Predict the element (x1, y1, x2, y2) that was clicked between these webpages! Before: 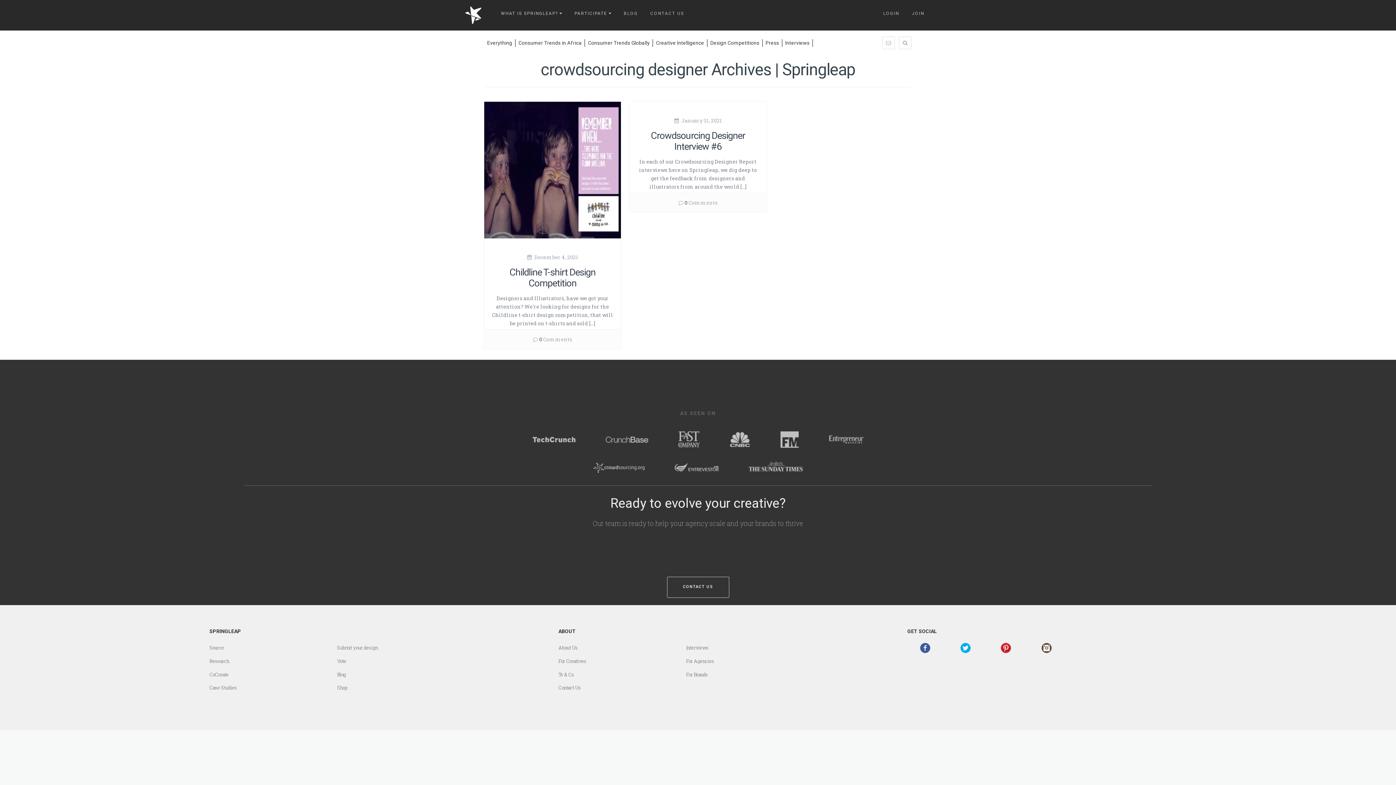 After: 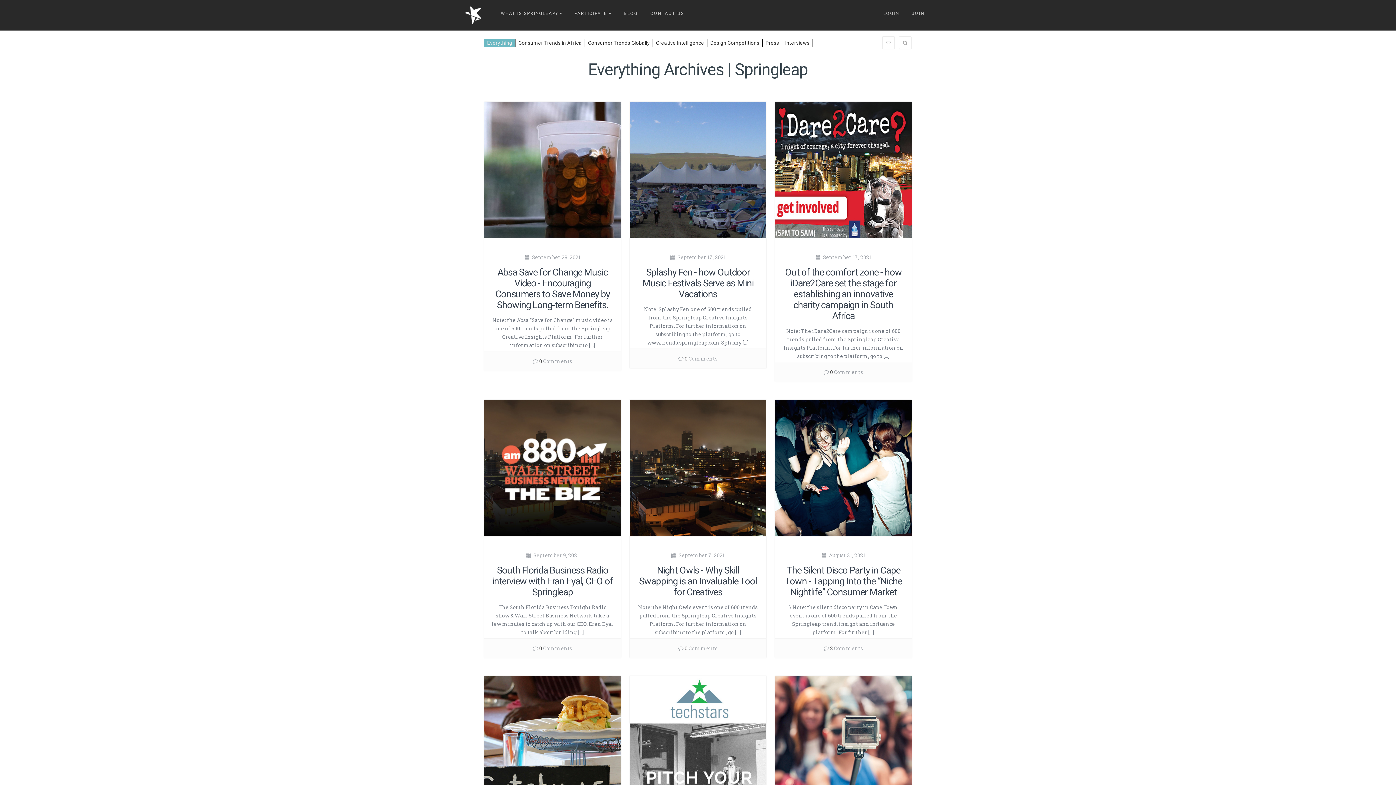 Action: bbox: (484, 39, 515, 46) label: Everything